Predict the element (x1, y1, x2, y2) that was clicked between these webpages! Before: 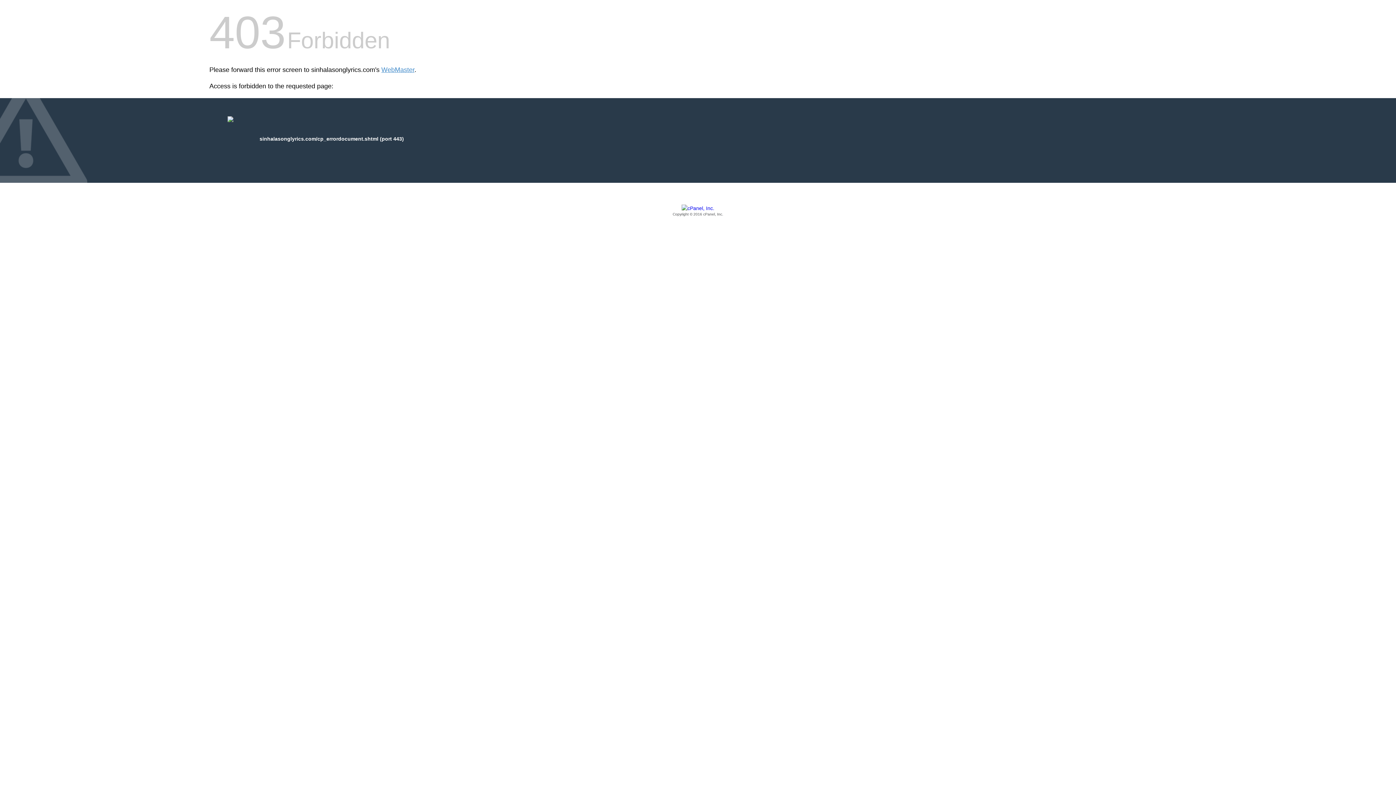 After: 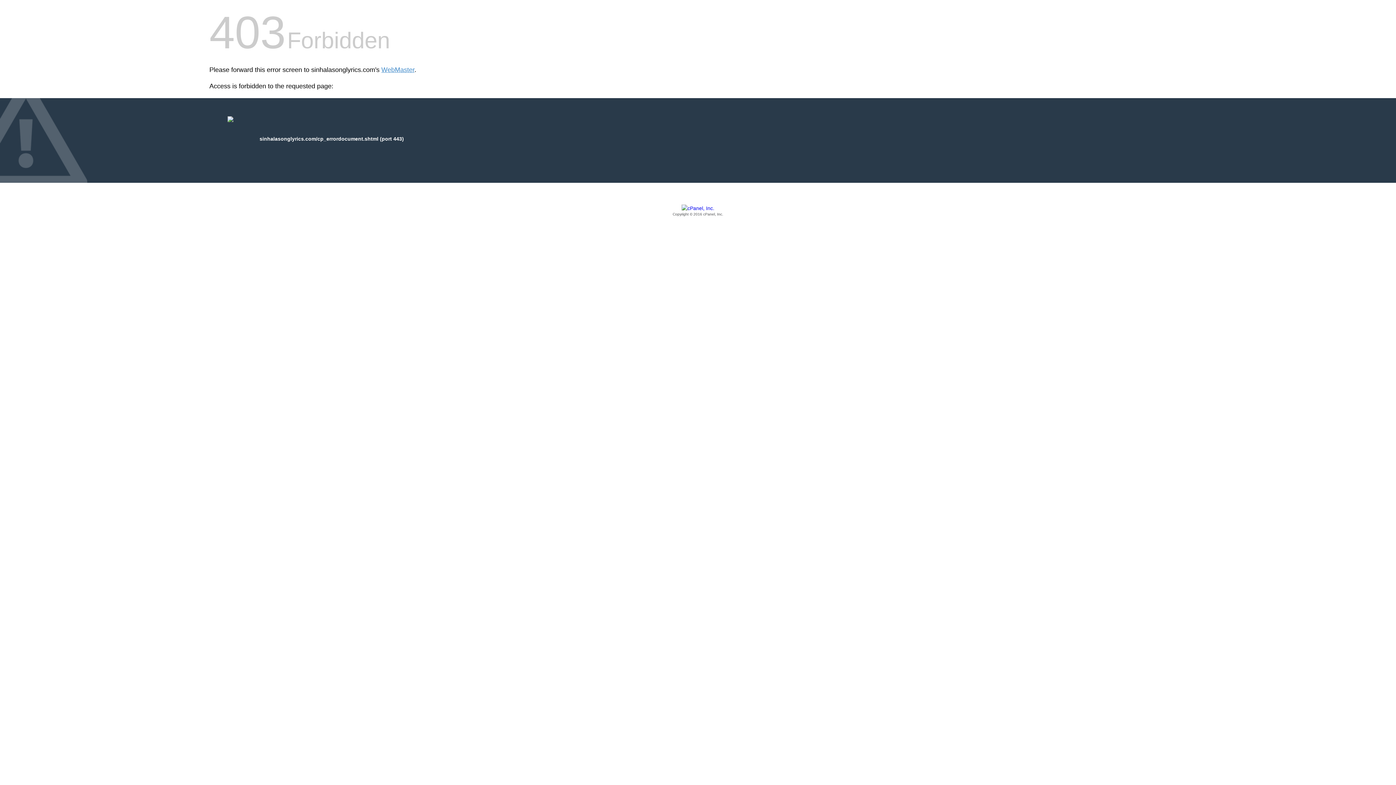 Action: label: Copyright © 2016 cPanel, Inc. bbox: (209, 205, 1186, 217)